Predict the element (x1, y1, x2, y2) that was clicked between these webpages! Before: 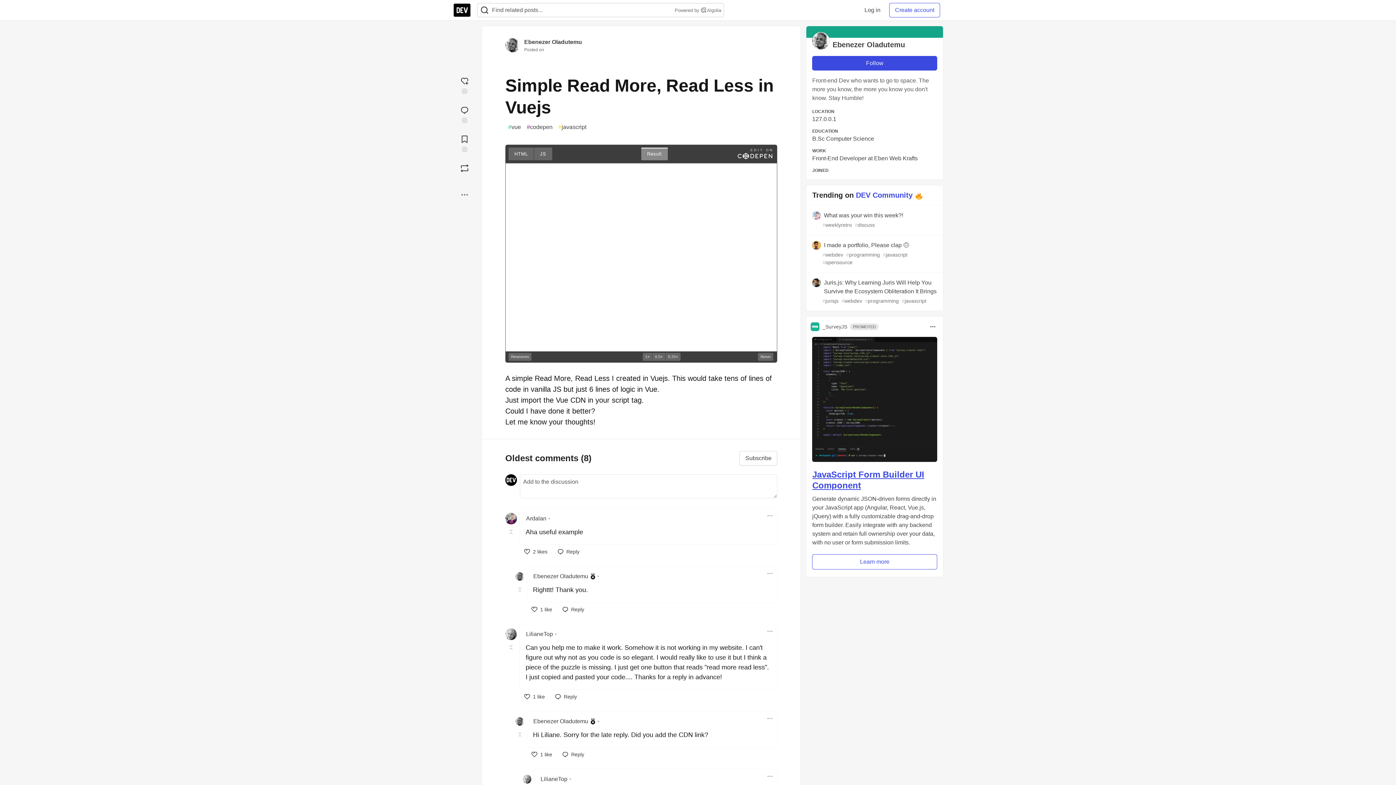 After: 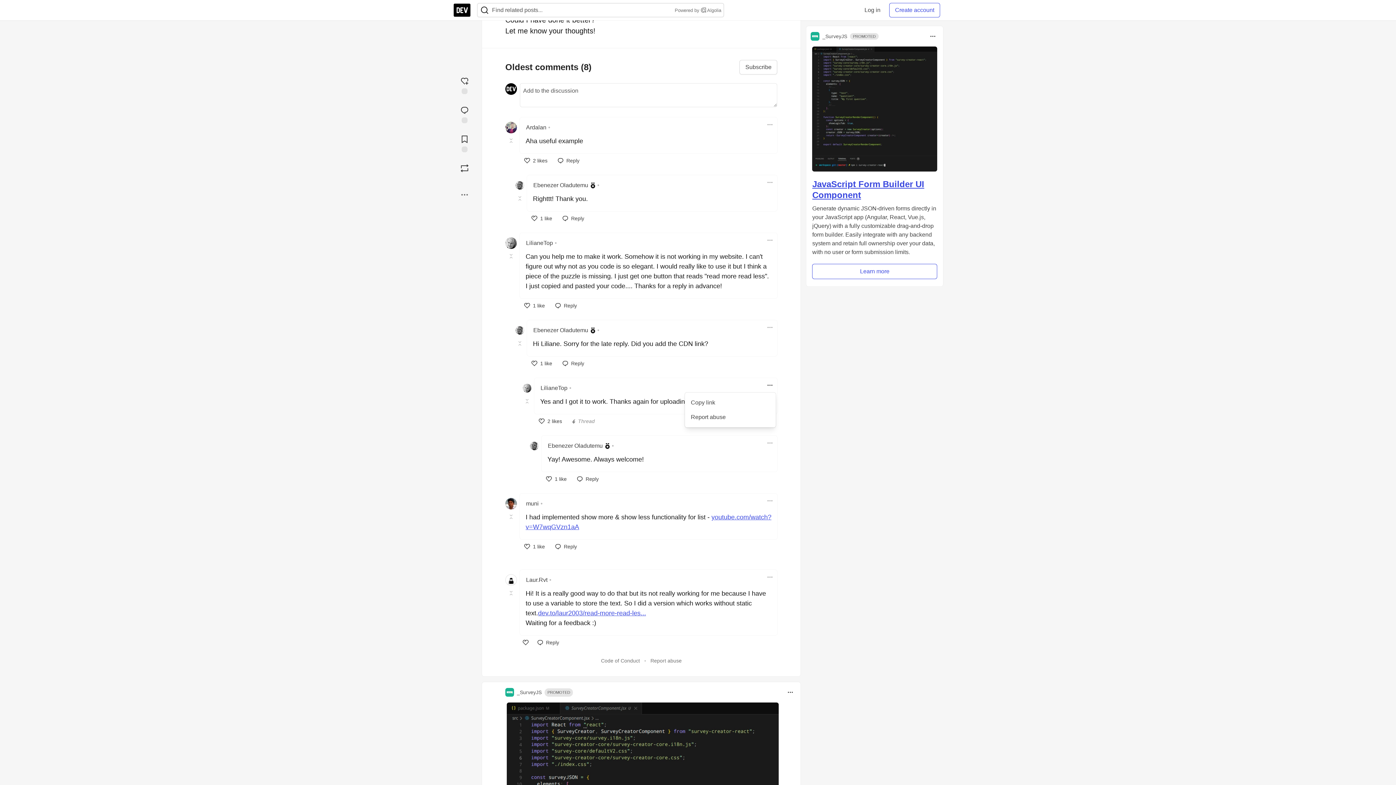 Action: label: Toggle dropdown menu bbox: (764, 770, 776, 782)